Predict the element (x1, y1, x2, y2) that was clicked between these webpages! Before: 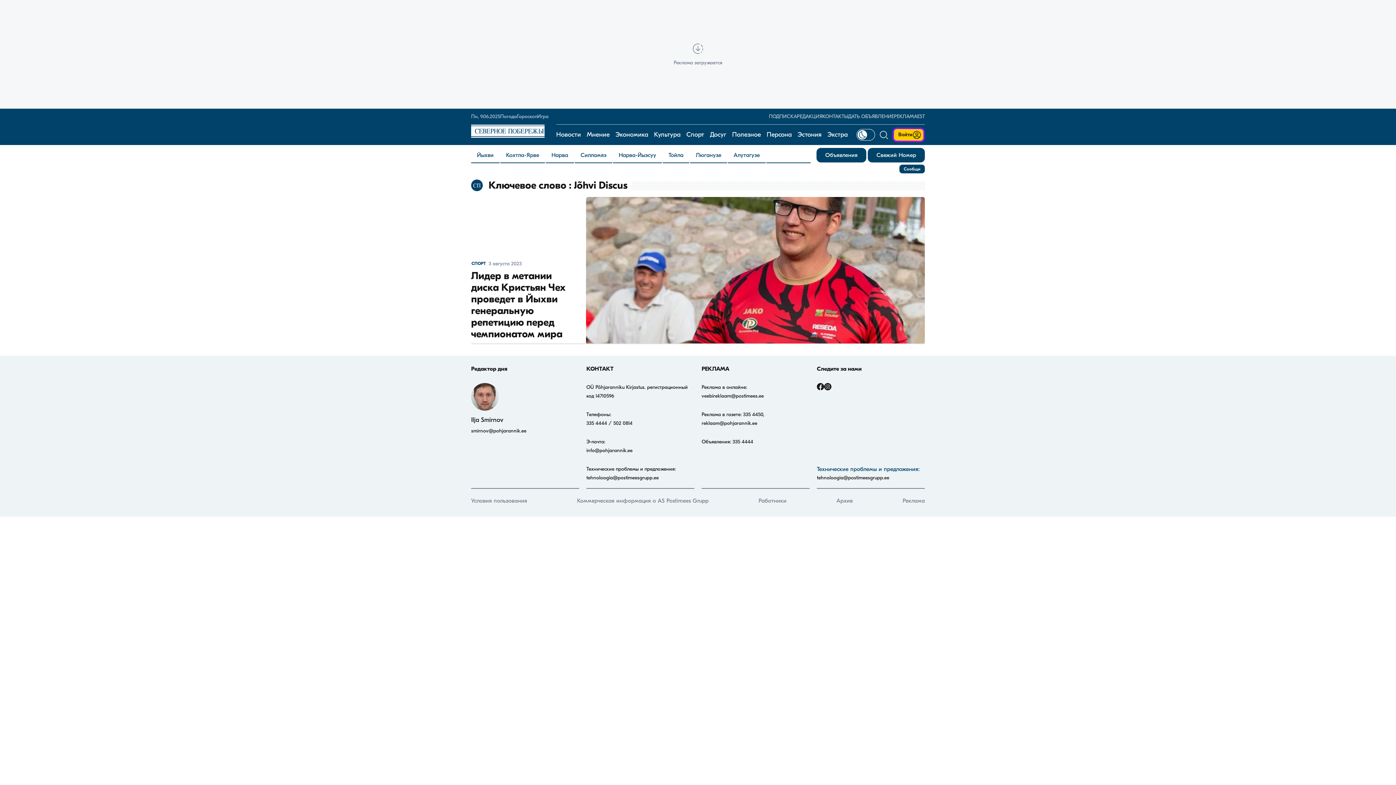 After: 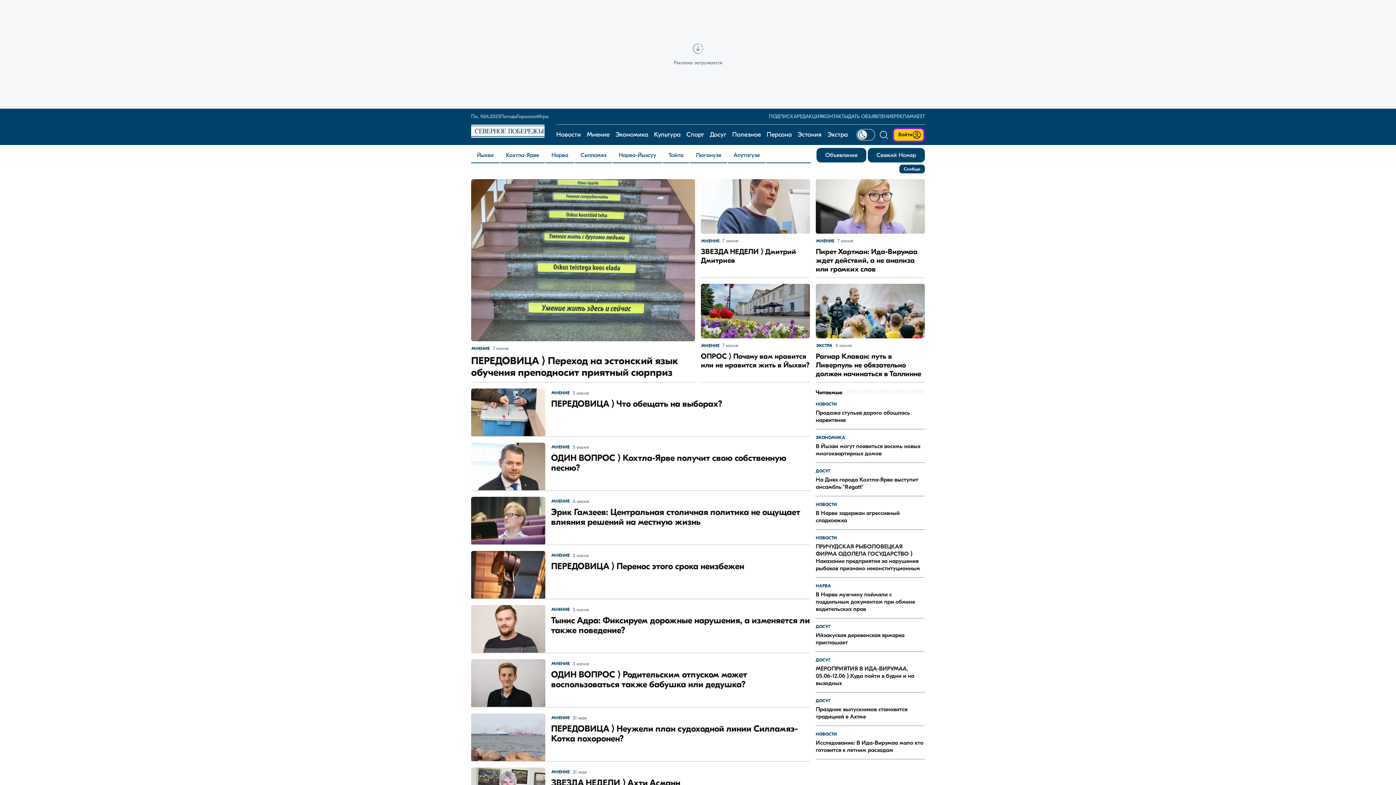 Action: bbox: (586, 124, 609, 145) label: Мнение